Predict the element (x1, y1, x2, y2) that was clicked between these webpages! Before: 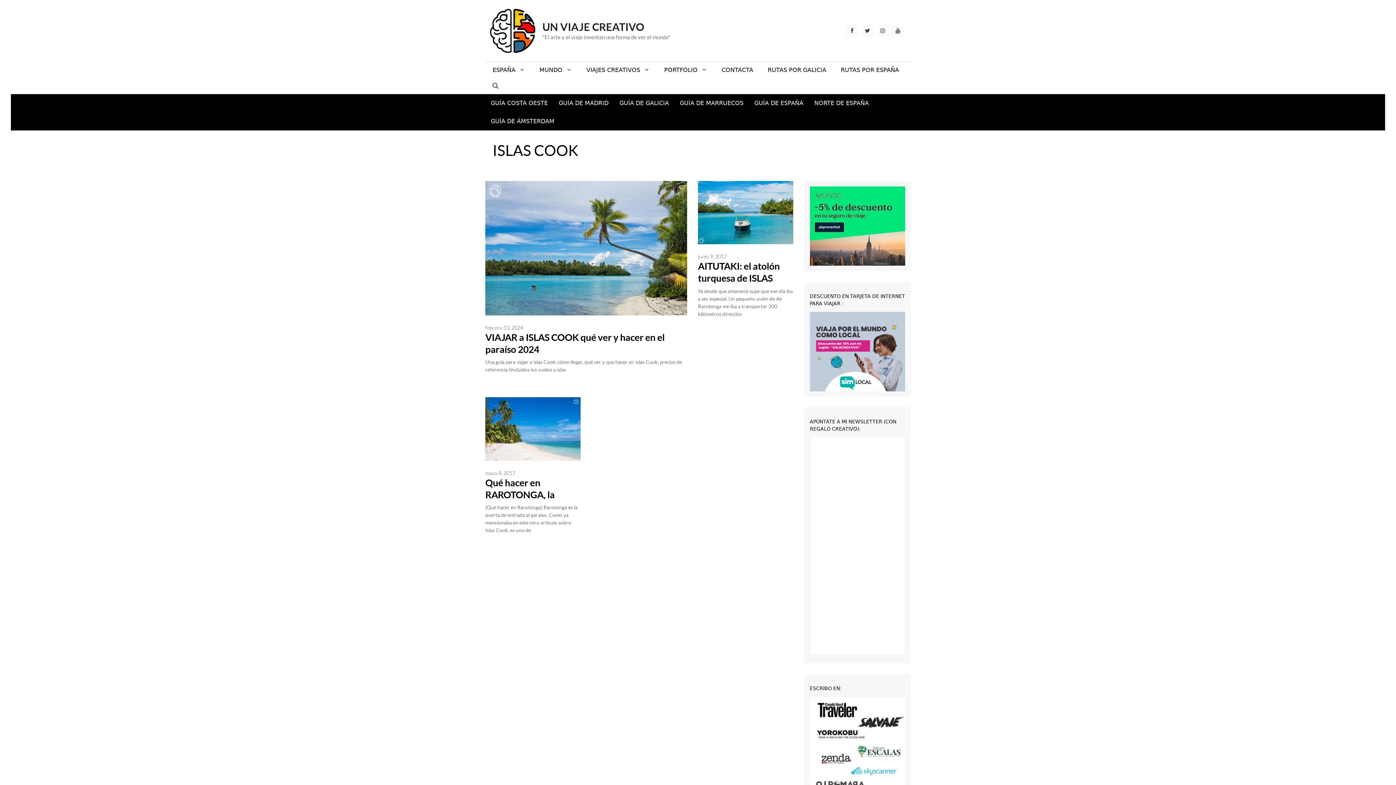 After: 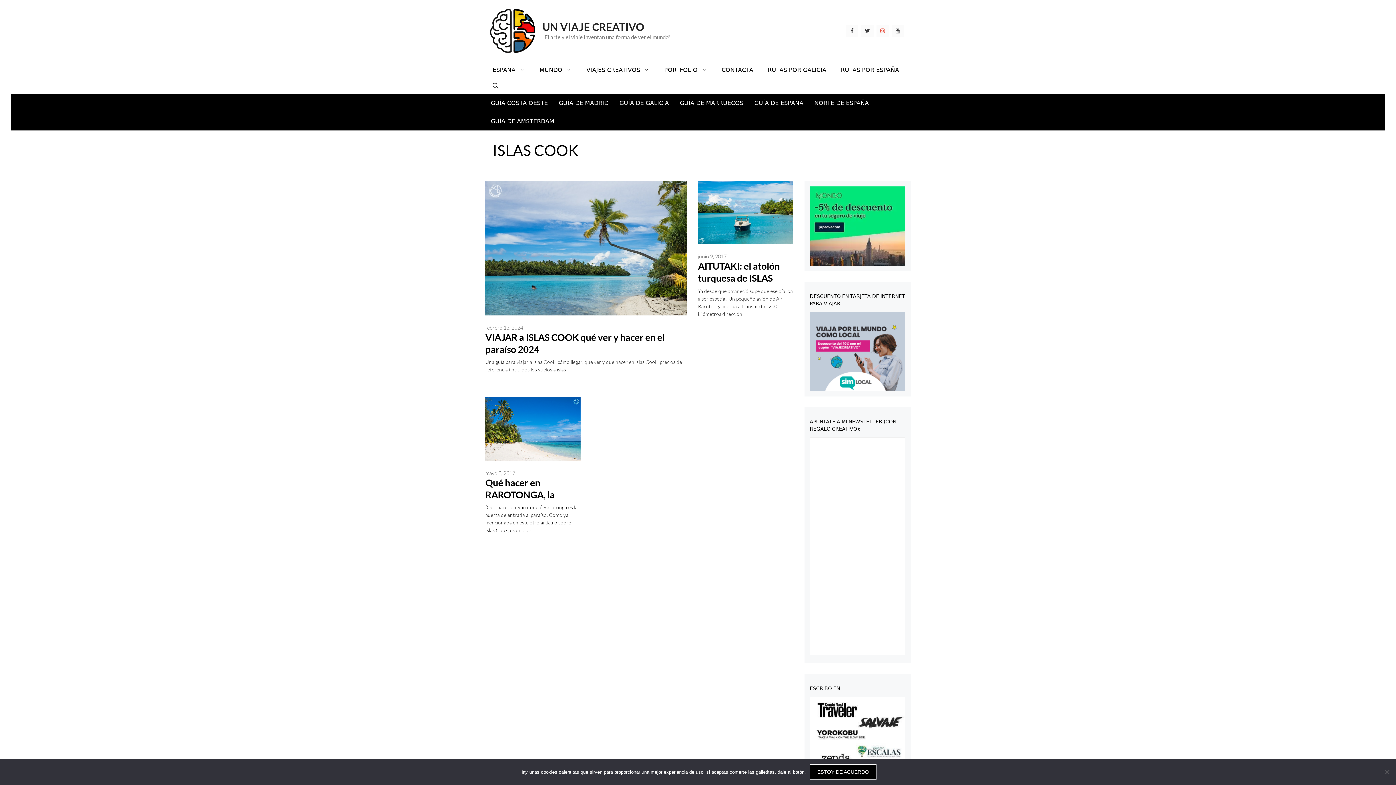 Action: label: Instagram bbox: (876, 24, 889, 37)